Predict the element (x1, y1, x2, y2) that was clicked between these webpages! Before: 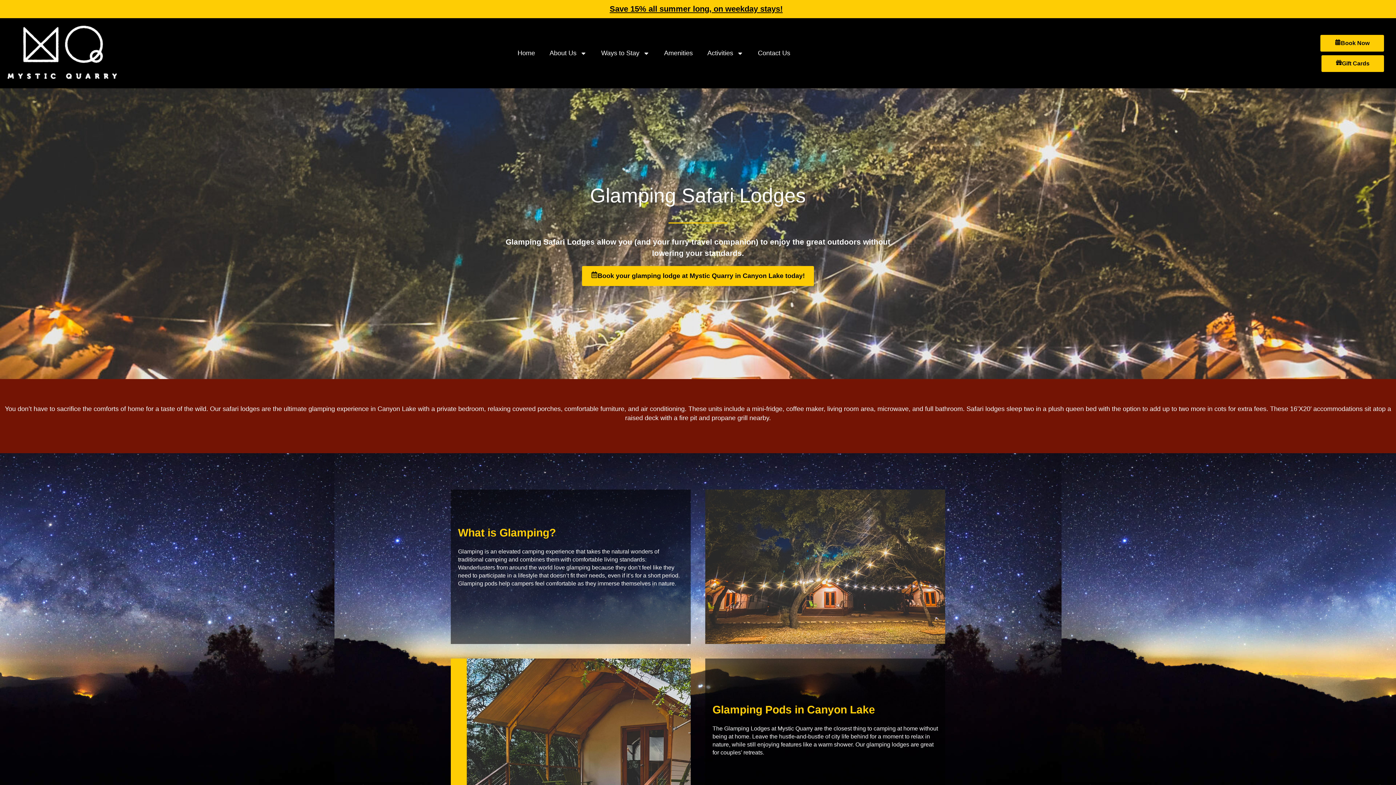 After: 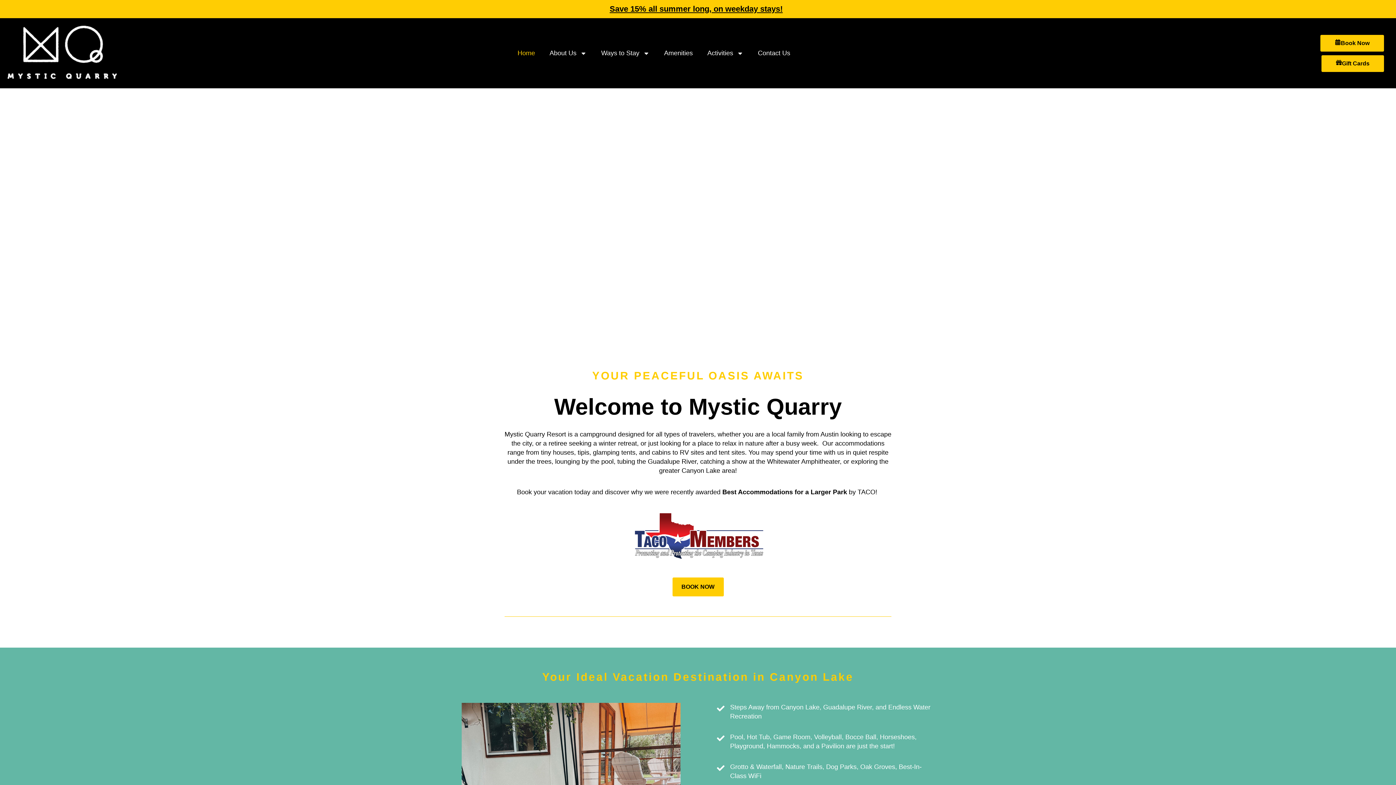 Action: bbox: (7, 25, 117, 81)